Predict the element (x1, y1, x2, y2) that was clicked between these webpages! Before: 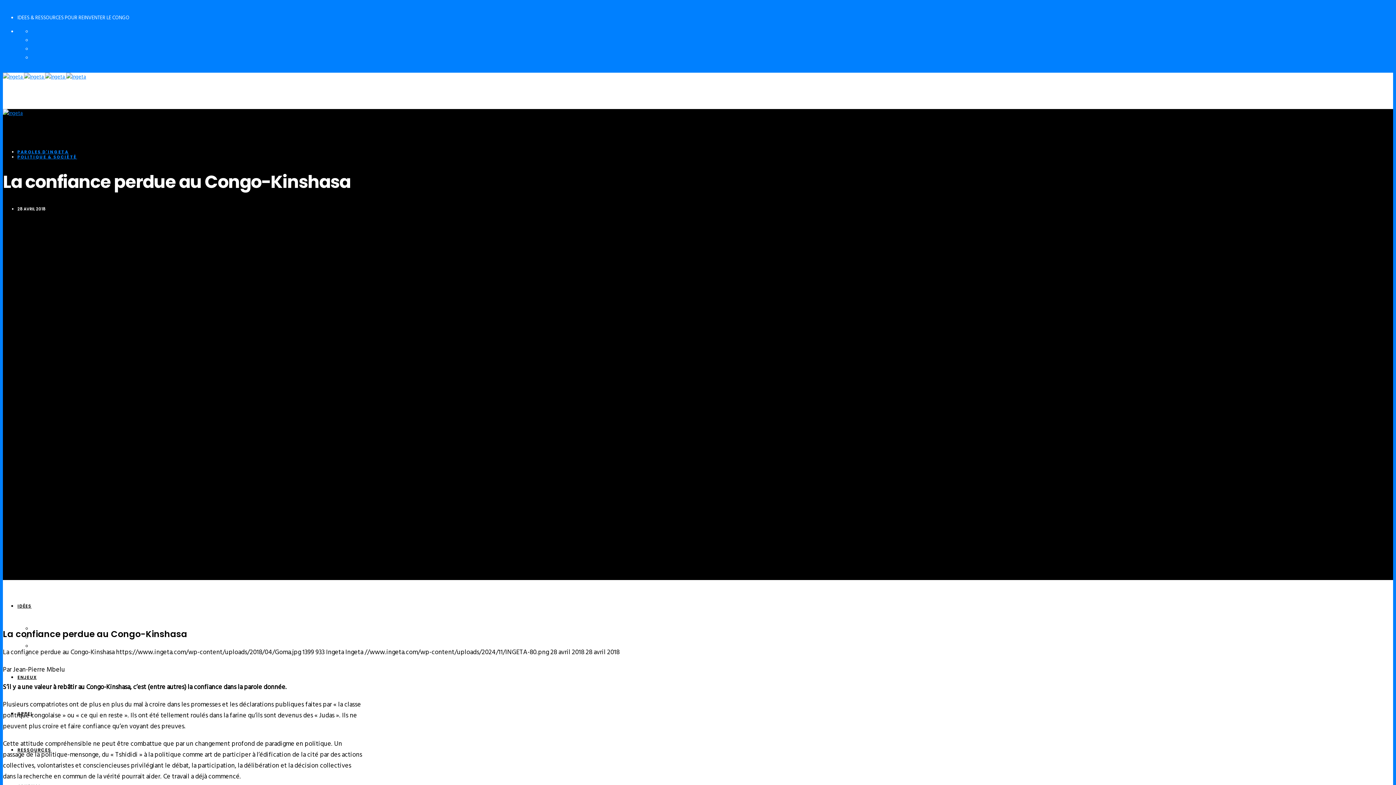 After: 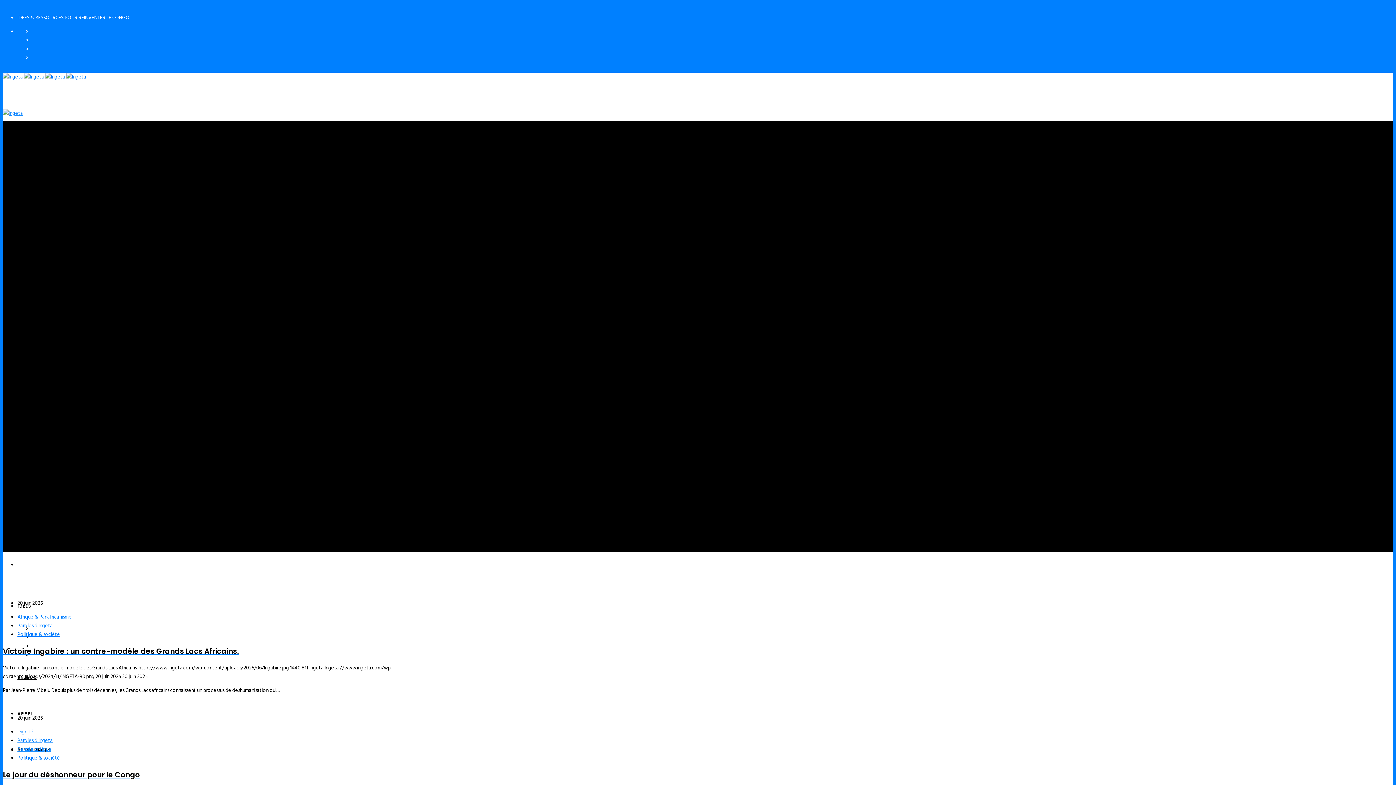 Action: bbox: (17, 149, 68, 154) label: PAROLES D'INGETA